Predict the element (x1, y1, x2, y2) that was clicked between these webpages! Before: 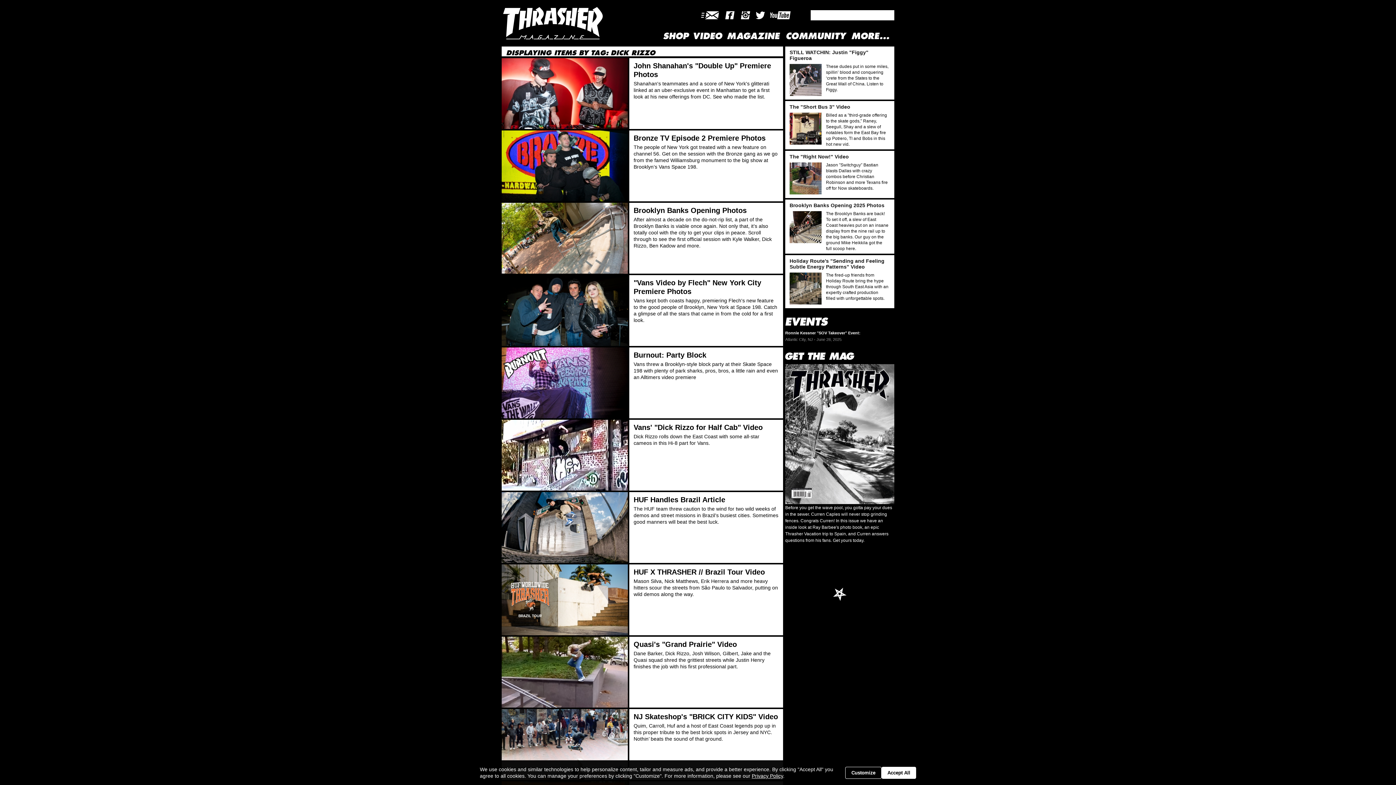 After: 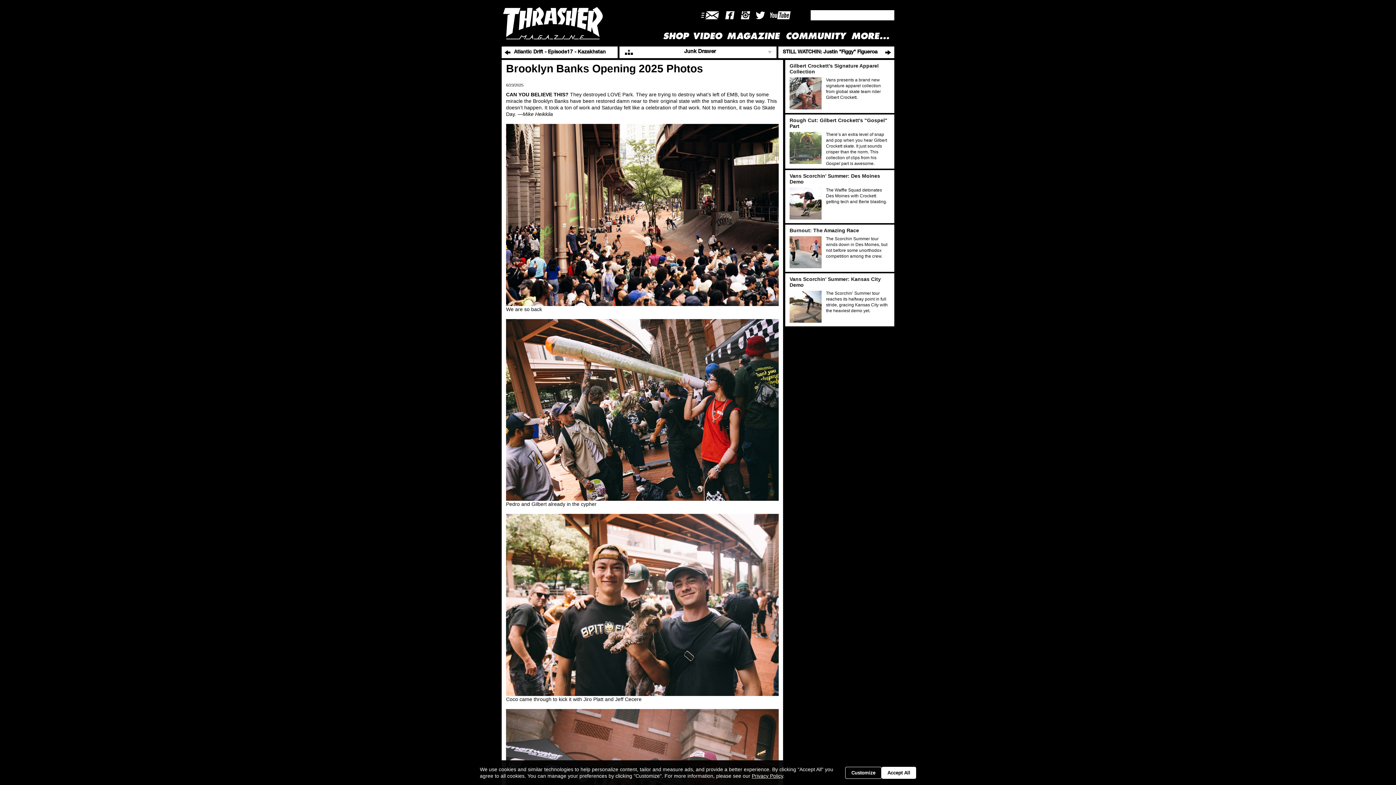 Action: label: Brooklyn Banks Opening 2025 Photos bbox: (789, 202, 888, 208)